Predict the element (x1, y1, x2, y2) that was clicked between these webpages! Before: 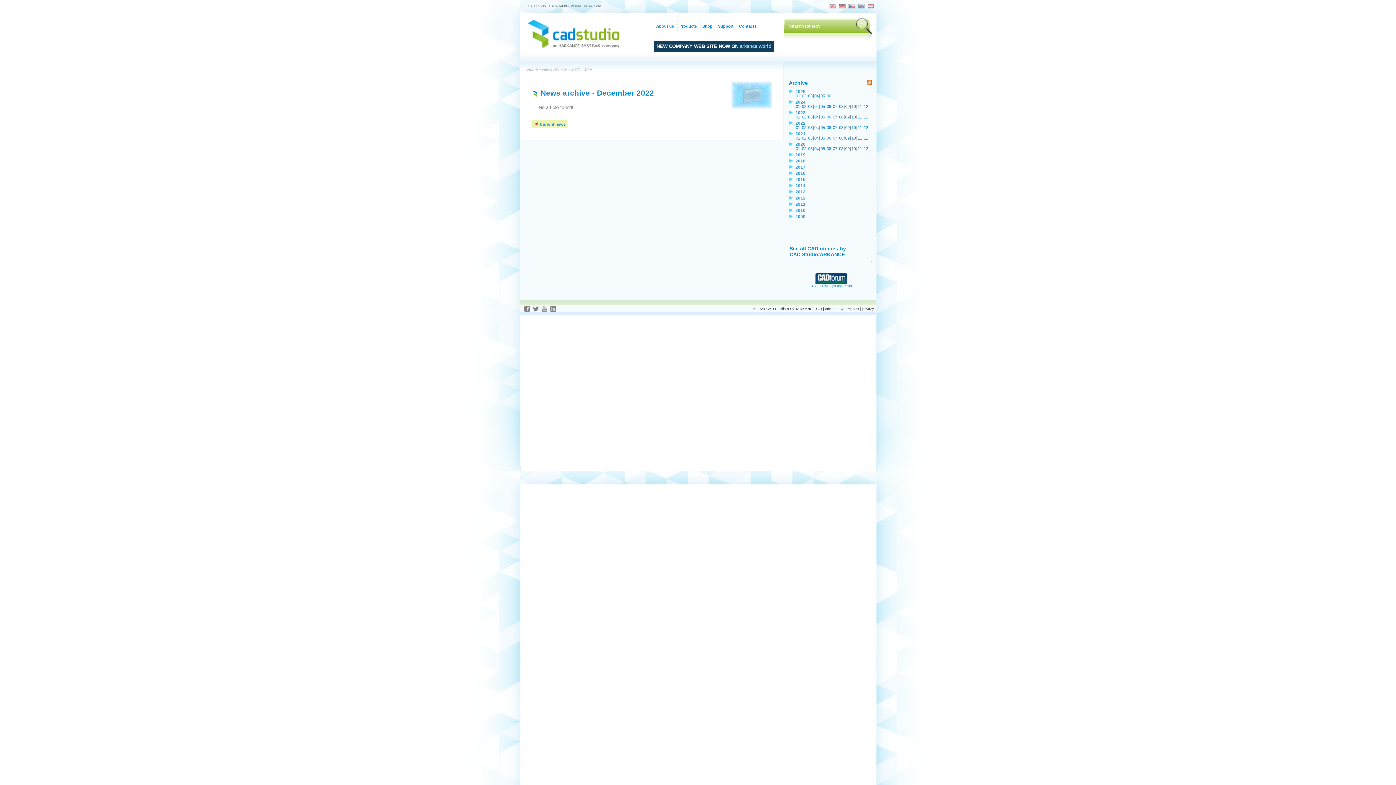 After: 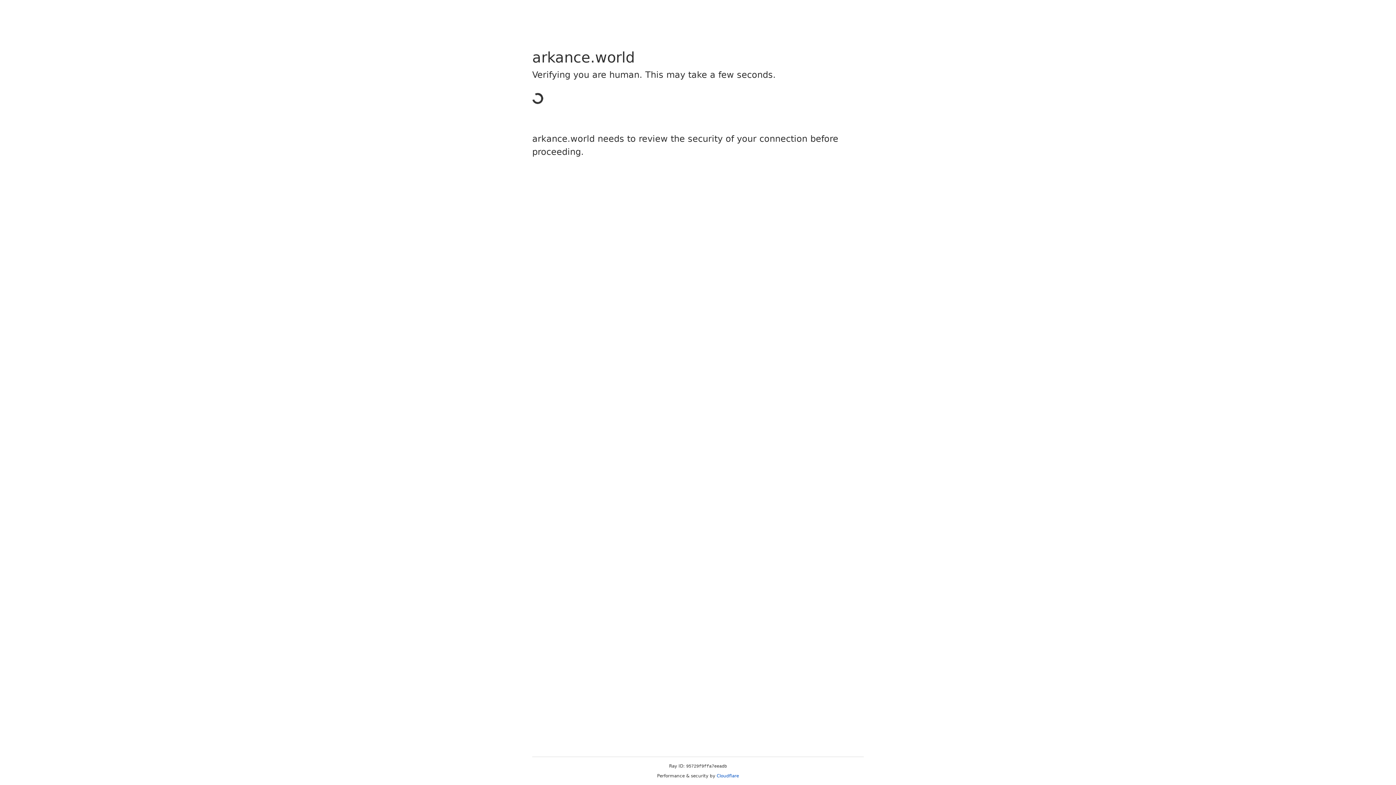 Action: bbox: (848, 4, 856, 9)